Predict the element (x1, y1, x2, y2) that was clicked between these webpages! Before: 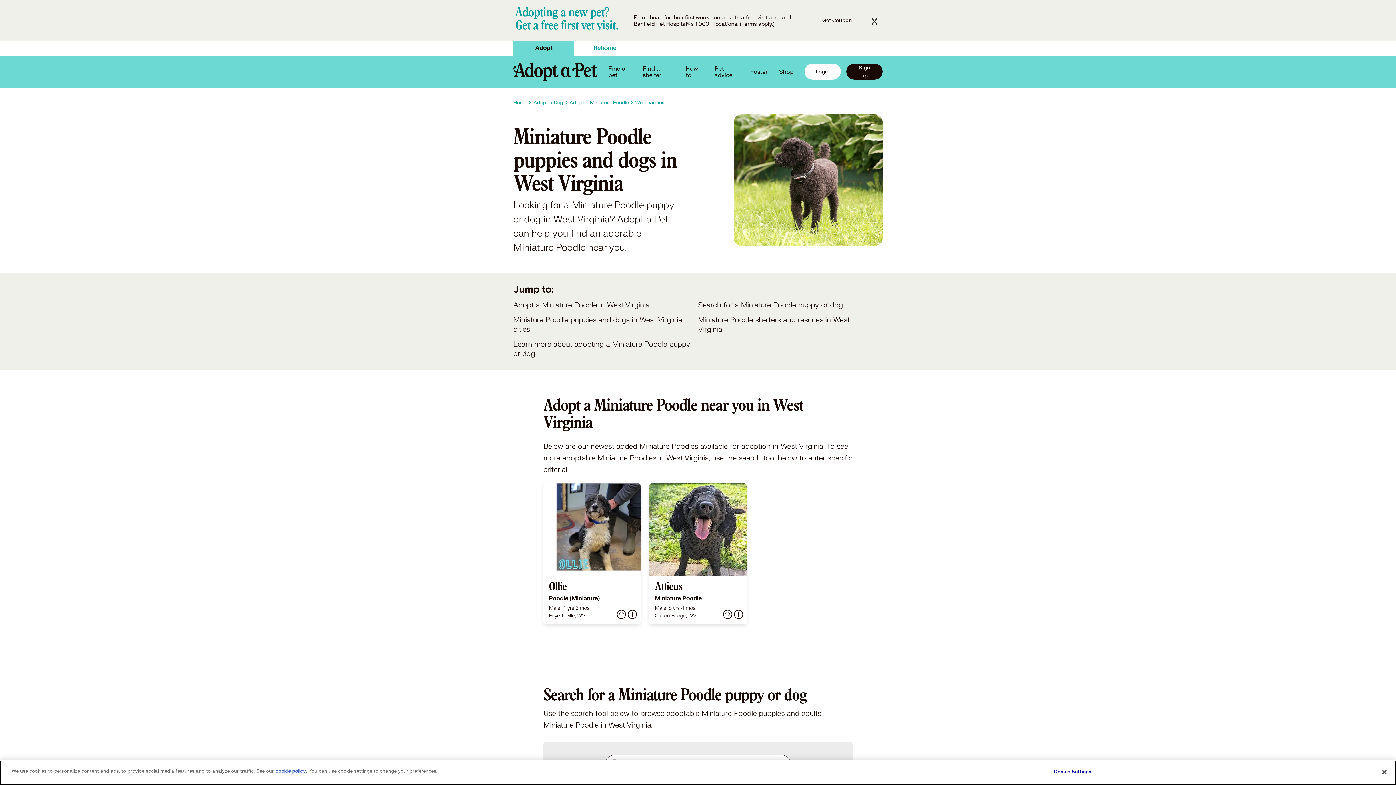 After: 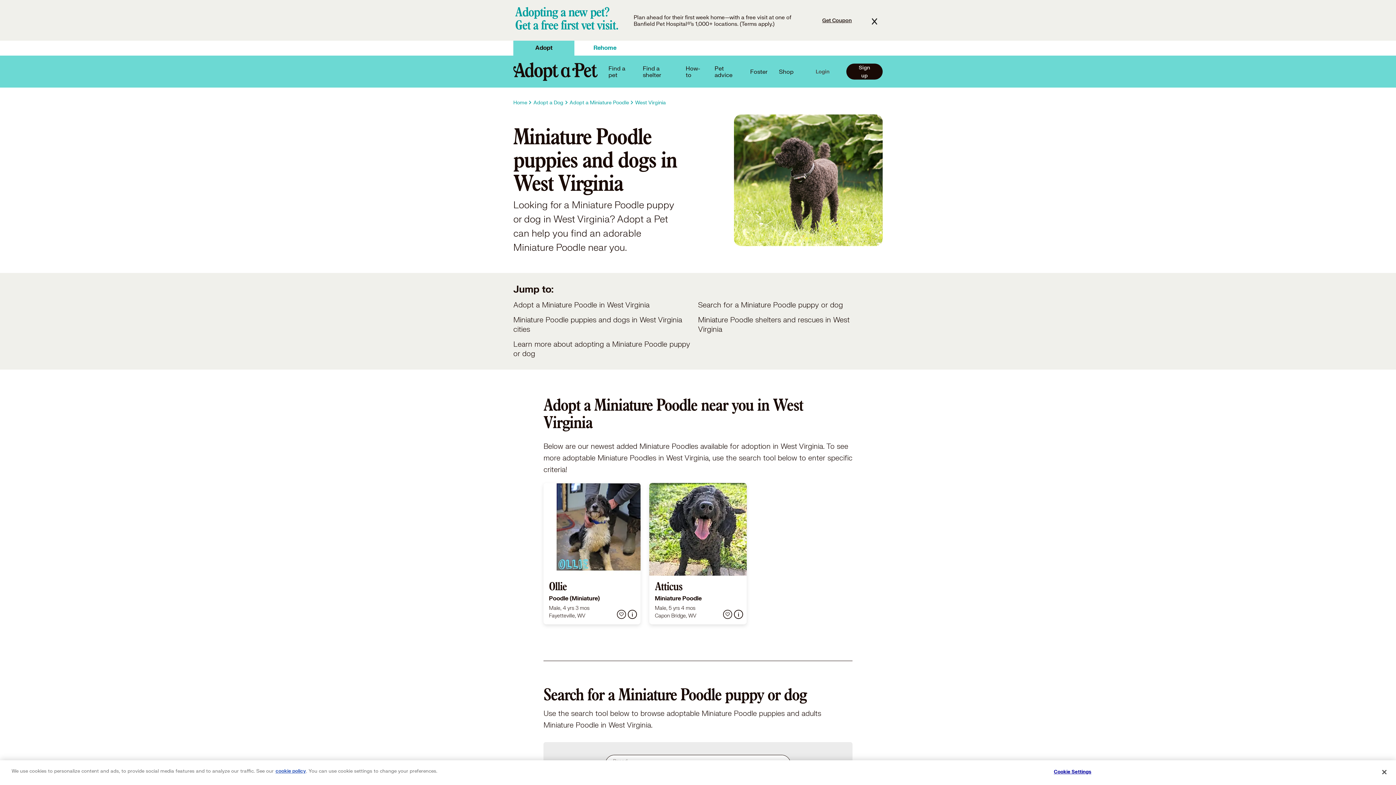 Action: label: Login bbox: (804, 63, 841, 79)